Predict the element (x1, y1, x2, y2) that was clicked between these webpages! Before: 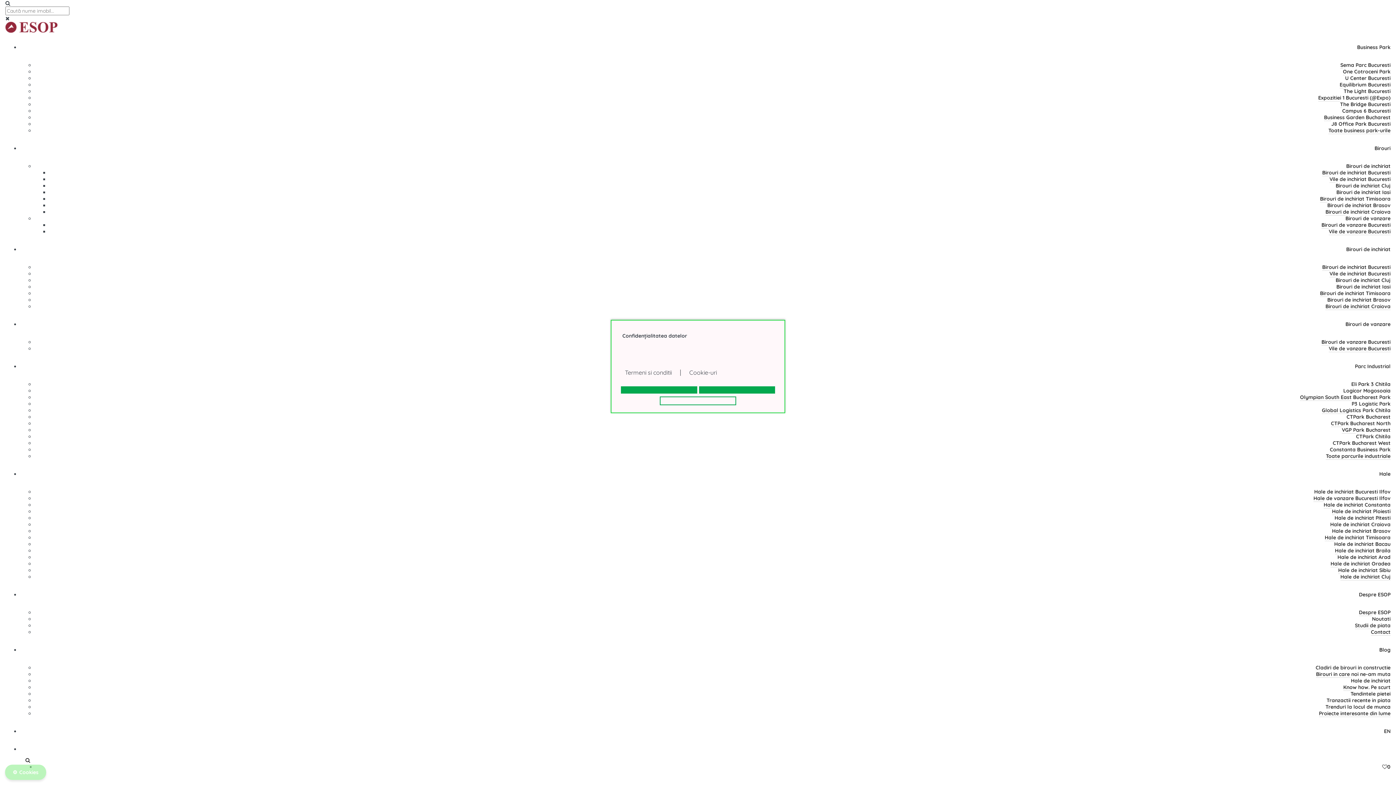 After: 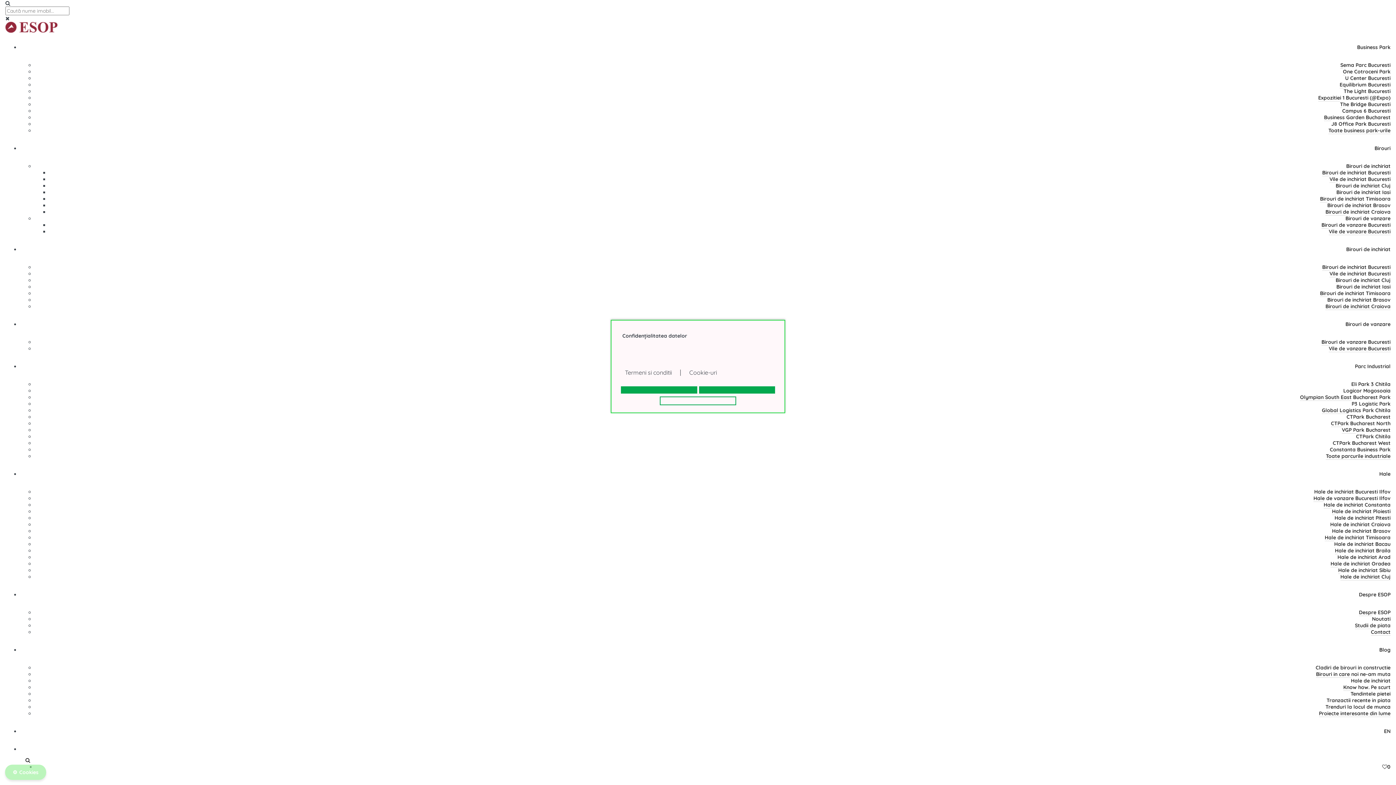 Action: bbox: (1379, 646, 1390, 653) label: Blog